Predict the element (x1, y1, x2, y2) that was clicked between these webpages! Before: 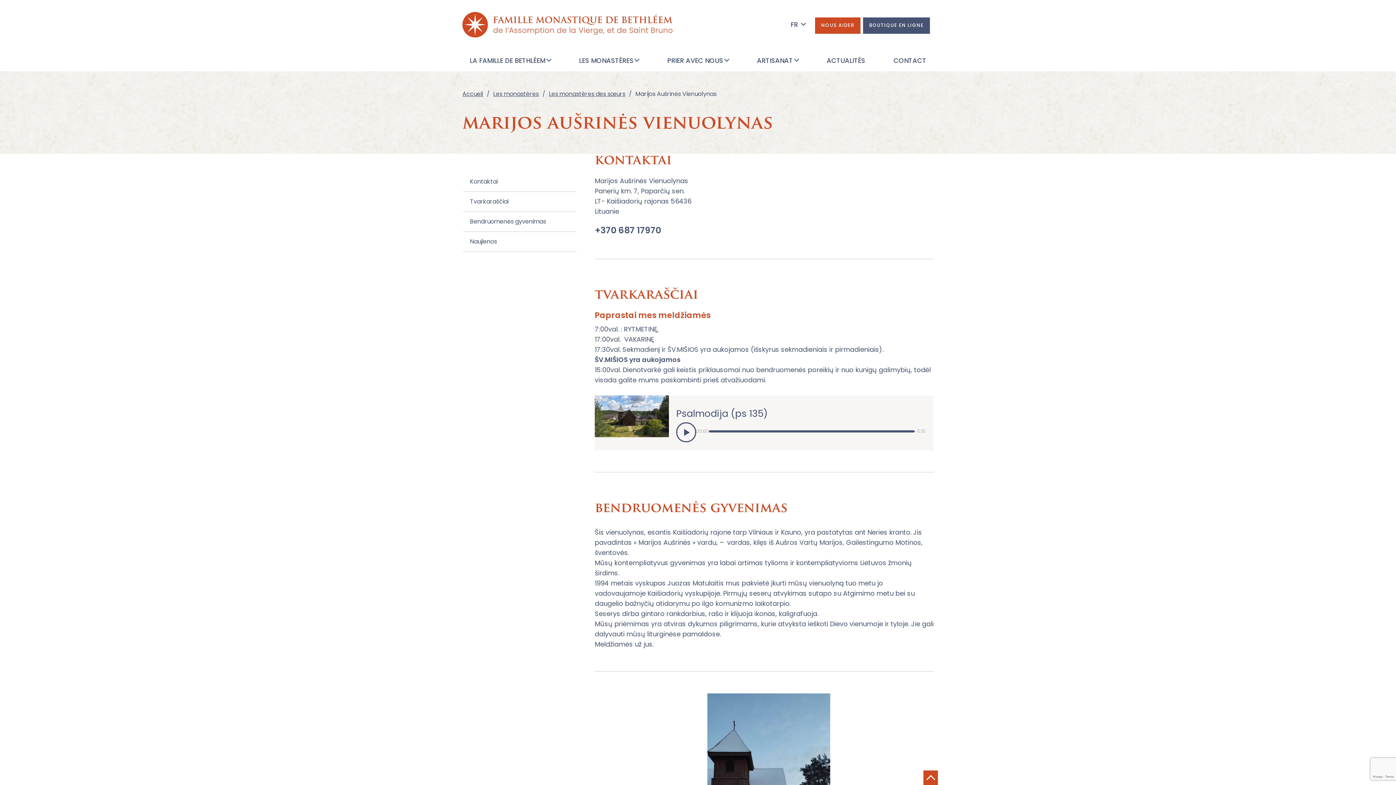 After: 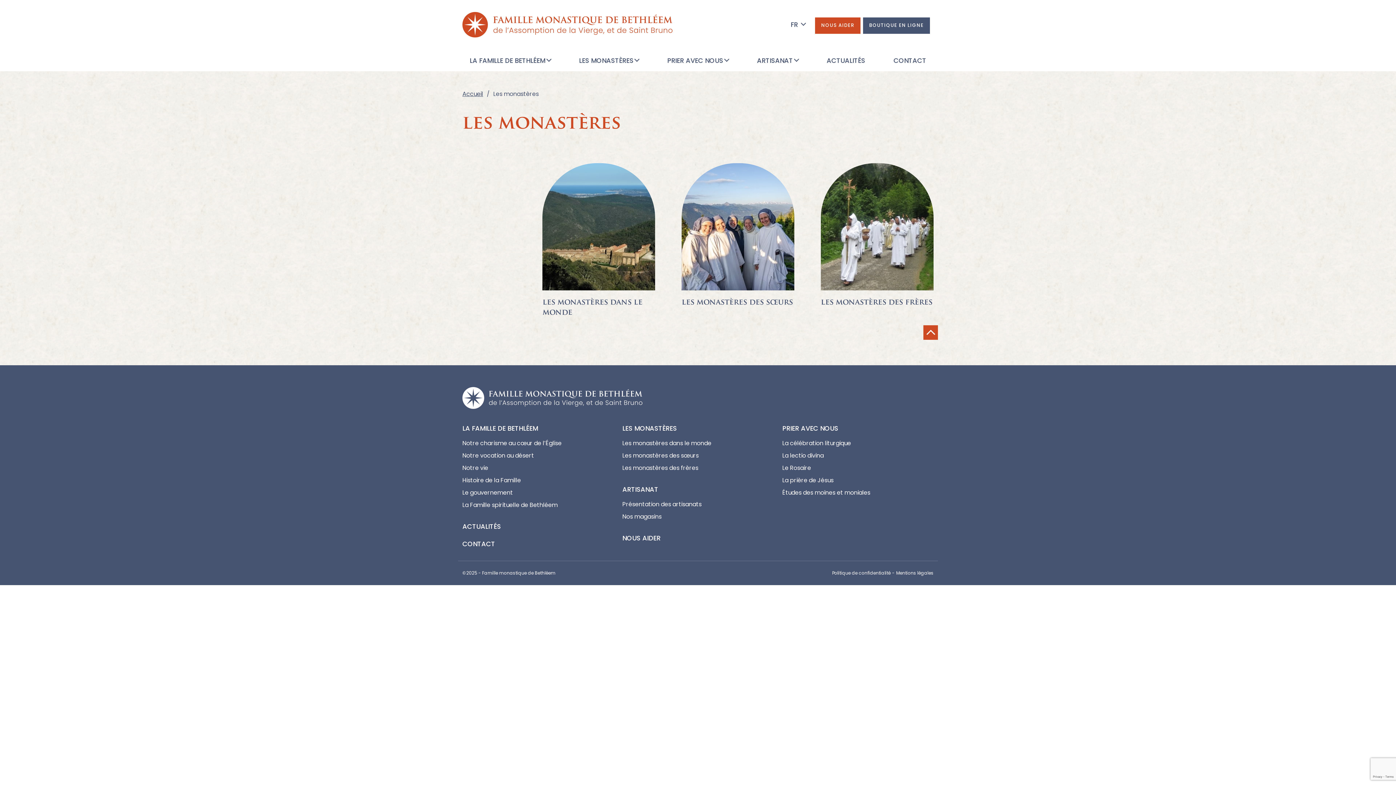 Action: label: LES MONASTÈRES bbox: (579, 56, 639, 65)